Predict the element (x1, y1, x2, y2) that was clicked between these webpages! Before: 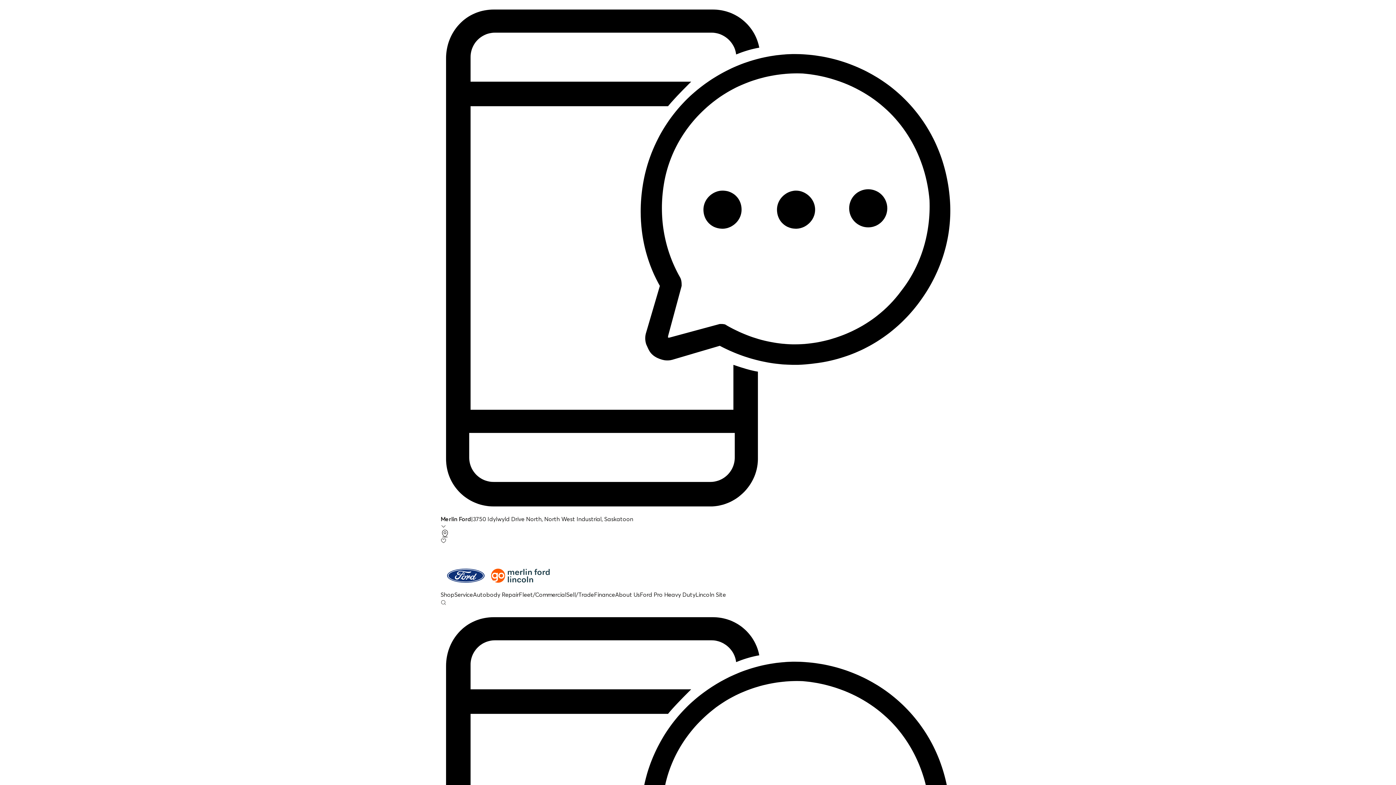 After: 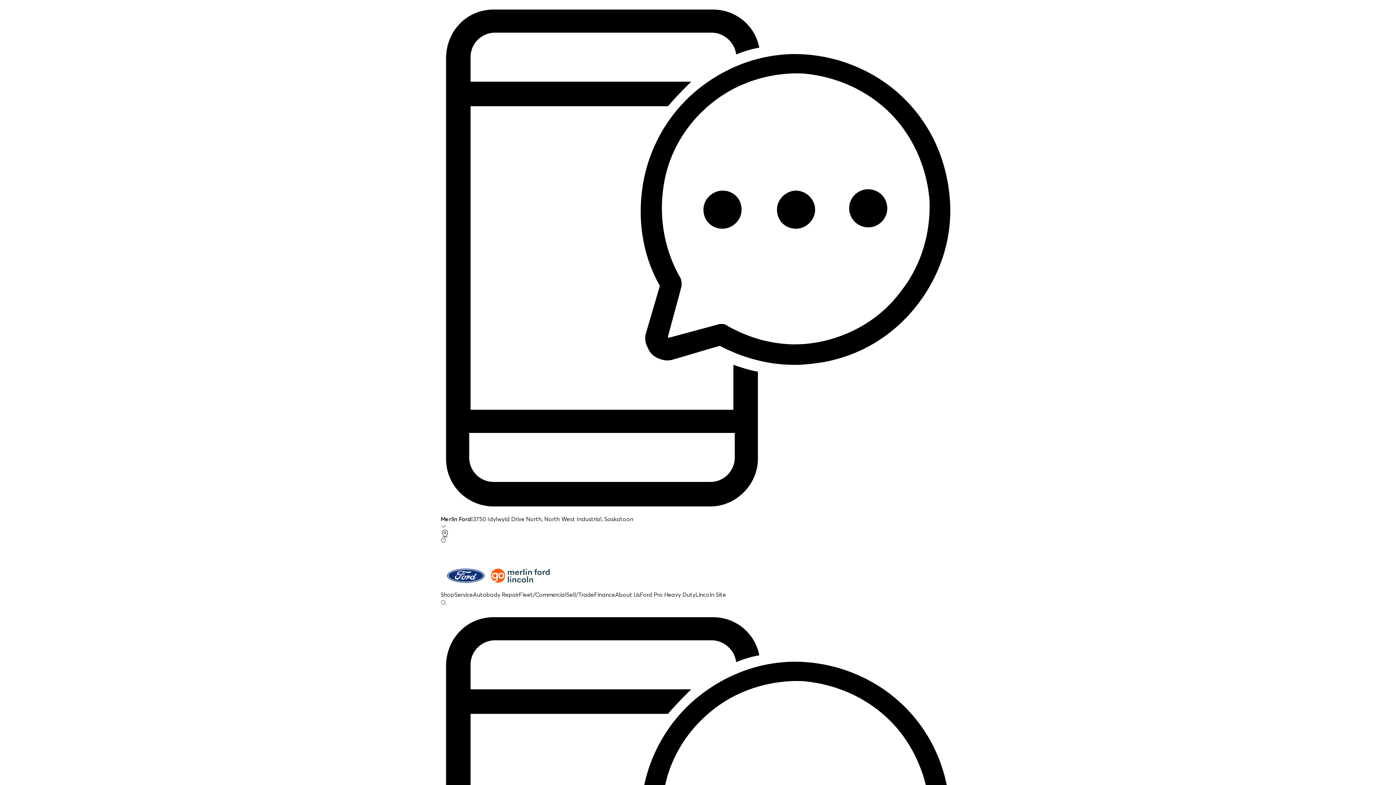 Action: label: Finance bbox: (594, 591, 615, 598)